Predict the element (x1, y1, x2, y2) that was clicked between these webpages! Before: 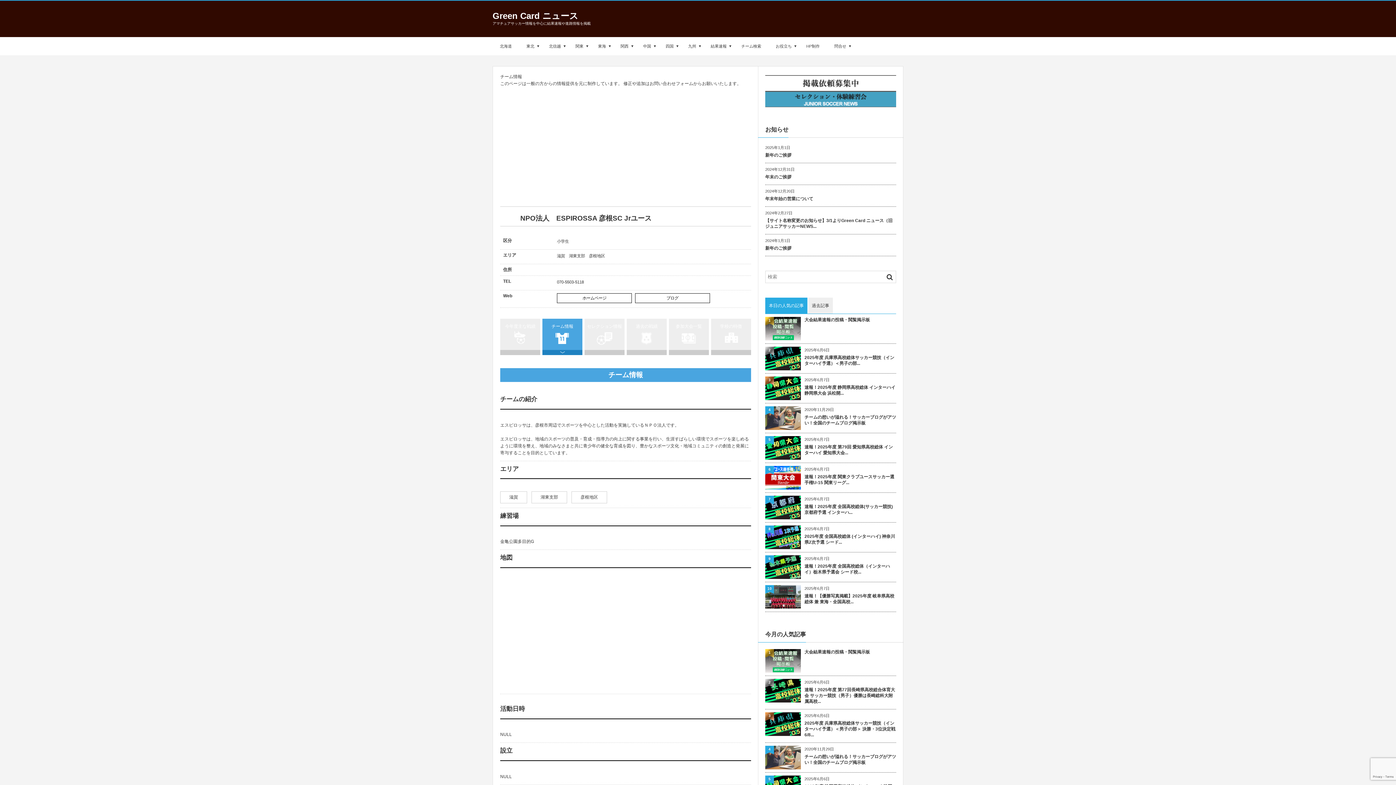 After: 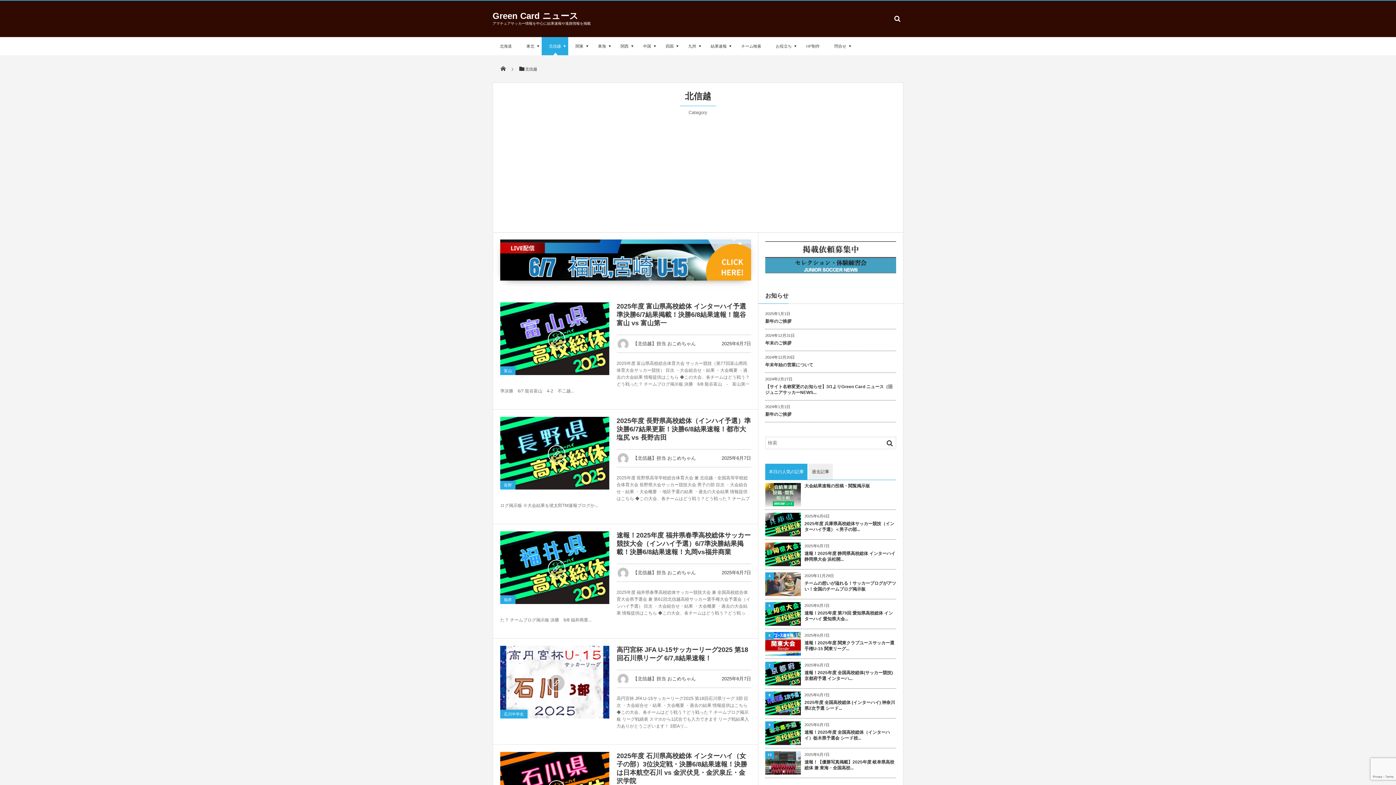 Action: label: 北信越 bbox: (541, 37, 568, 55)